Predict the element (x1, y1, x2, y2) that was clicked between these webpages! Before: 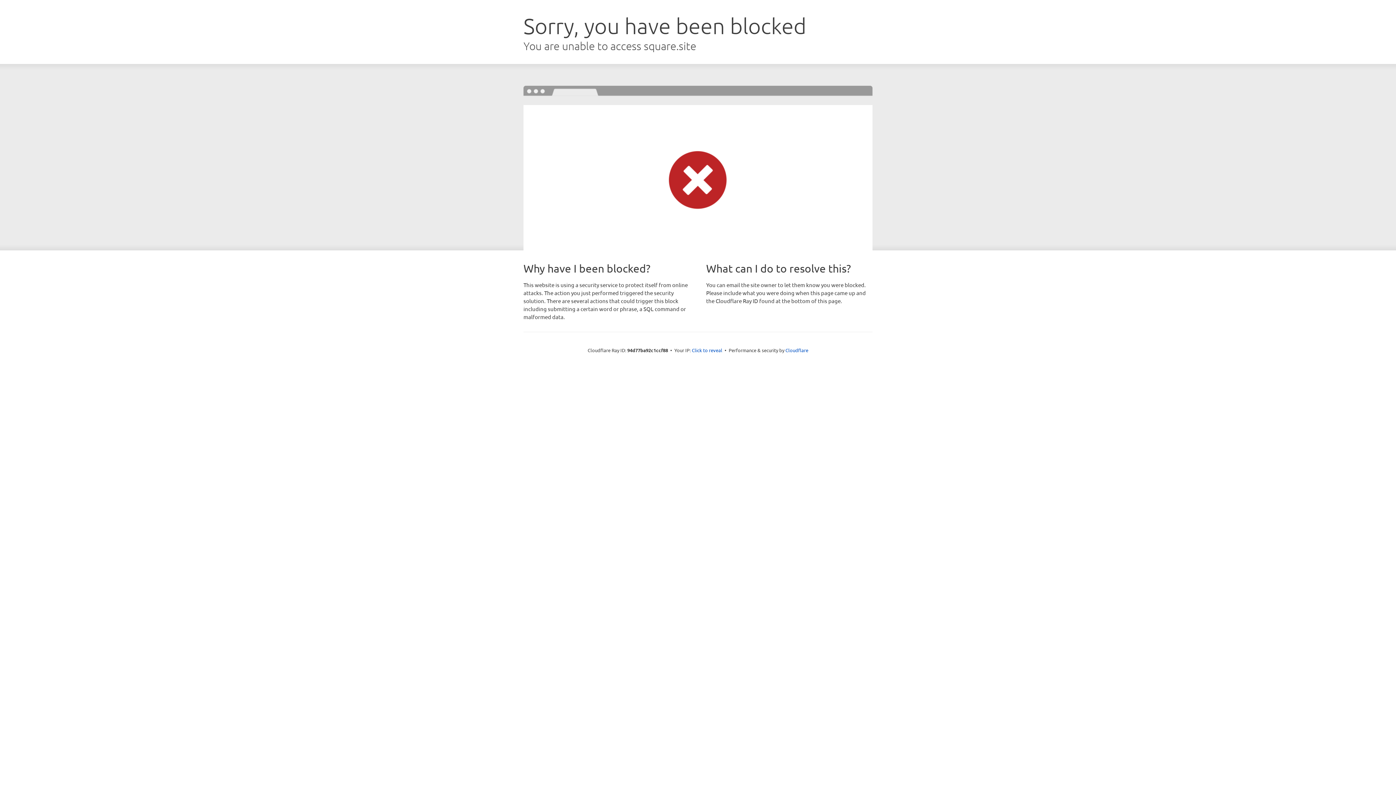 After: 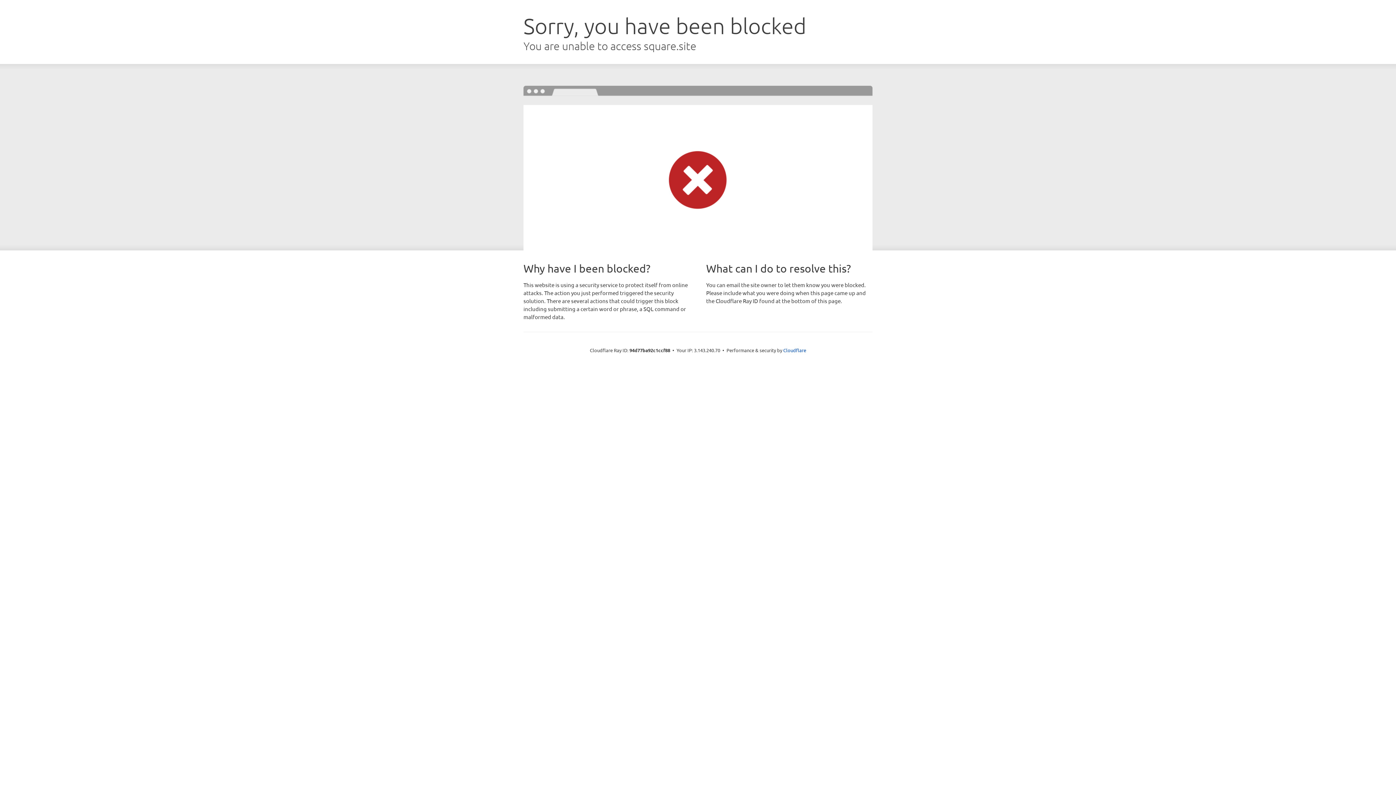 Action: label: Click to reveal bbox: (692, 346, 722, 353)